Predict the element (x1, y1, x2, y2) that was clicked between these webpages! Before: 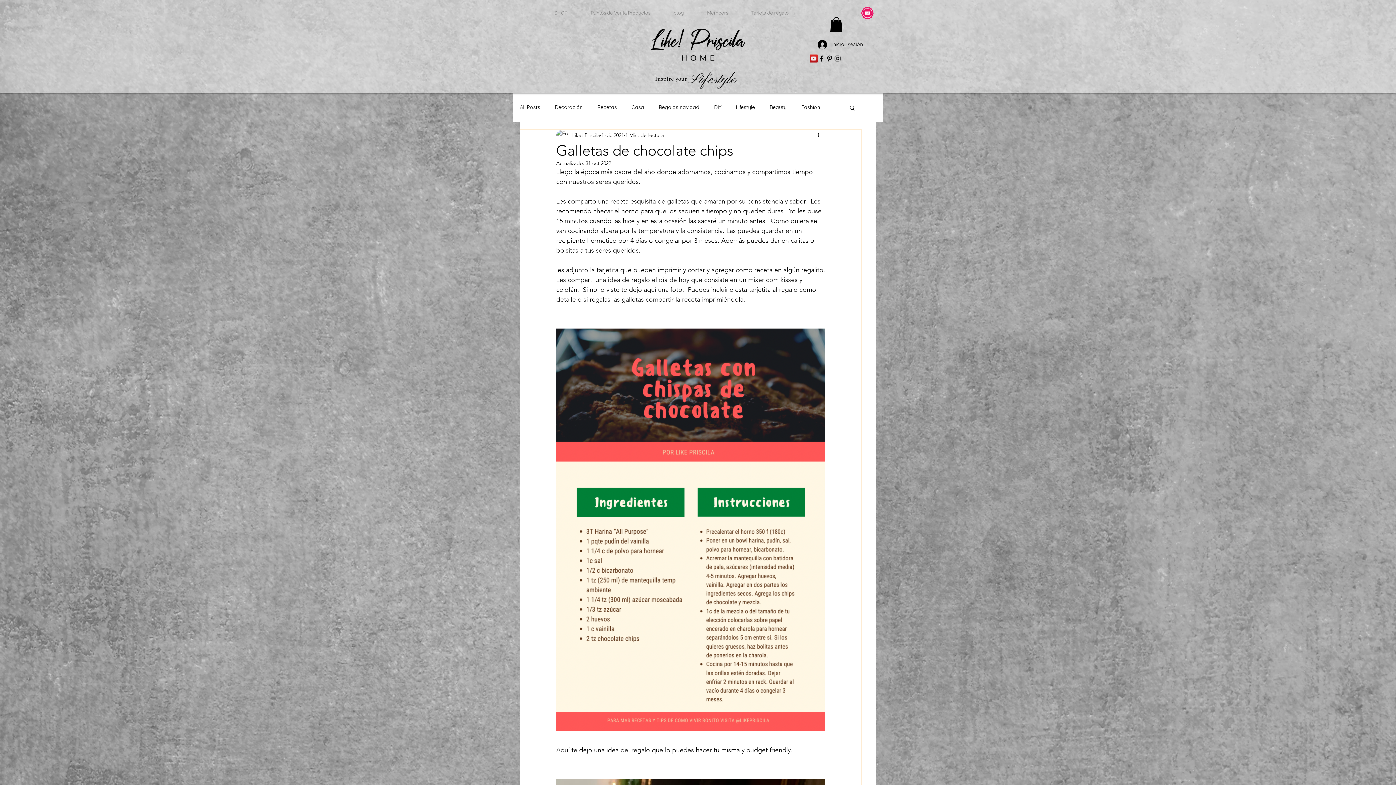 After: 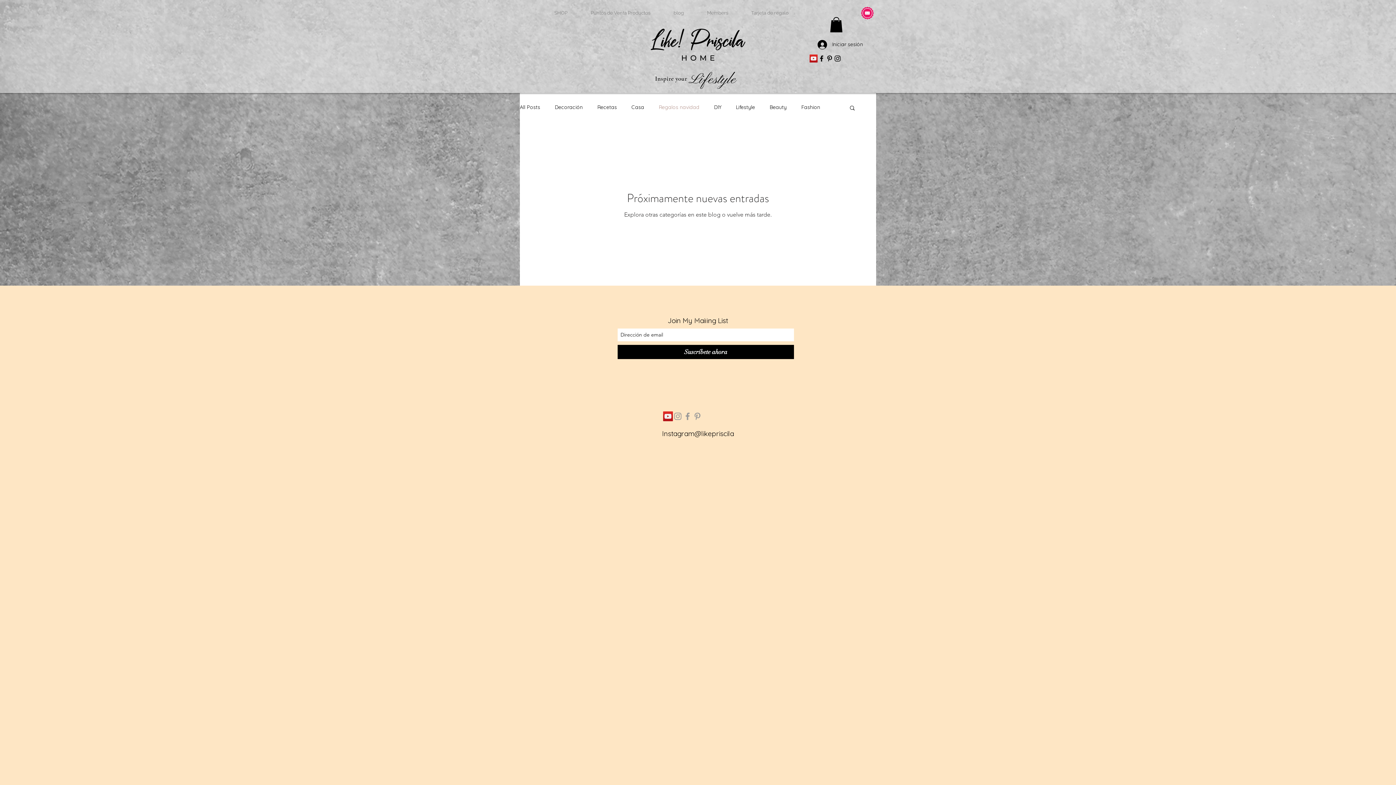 Action: bbox: (658, 104, 699, 111) label: Regalos navidad